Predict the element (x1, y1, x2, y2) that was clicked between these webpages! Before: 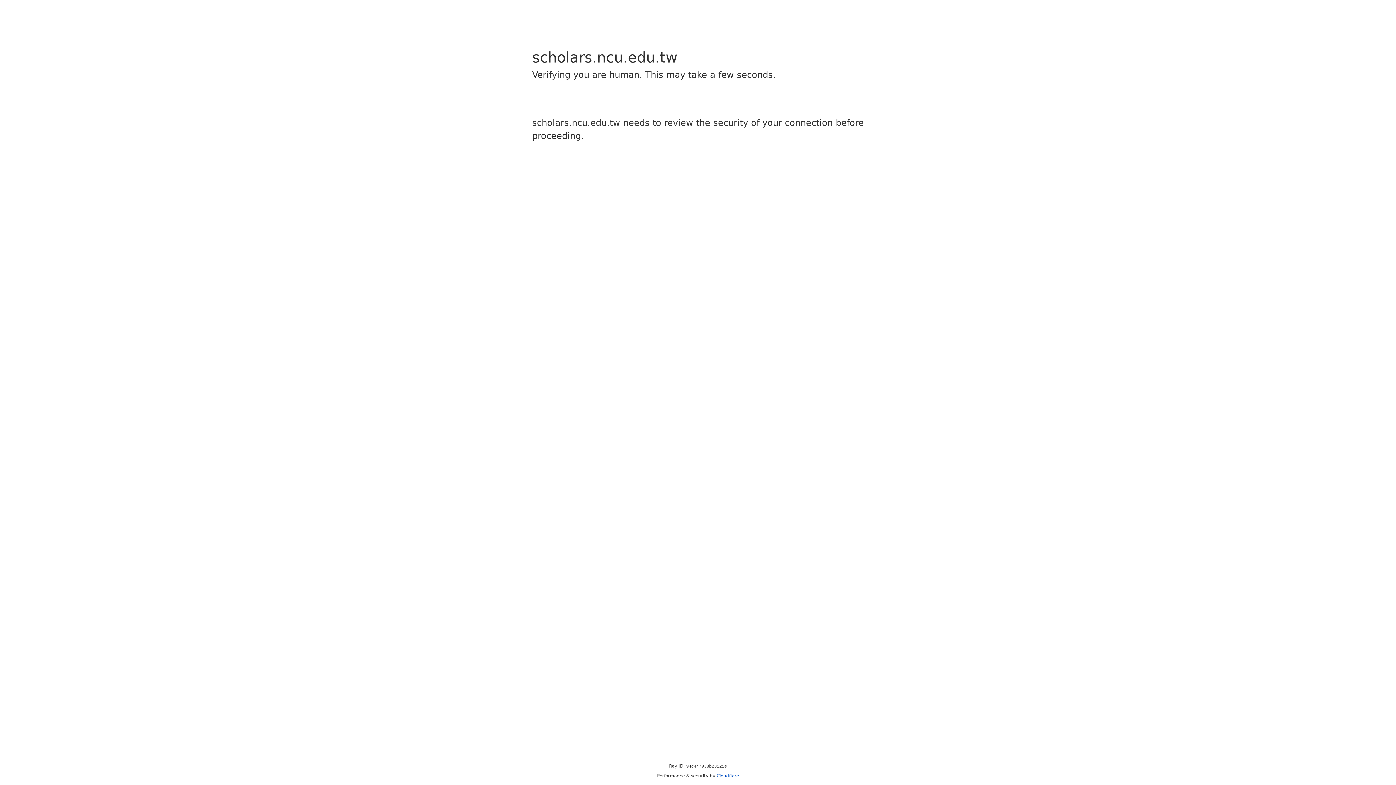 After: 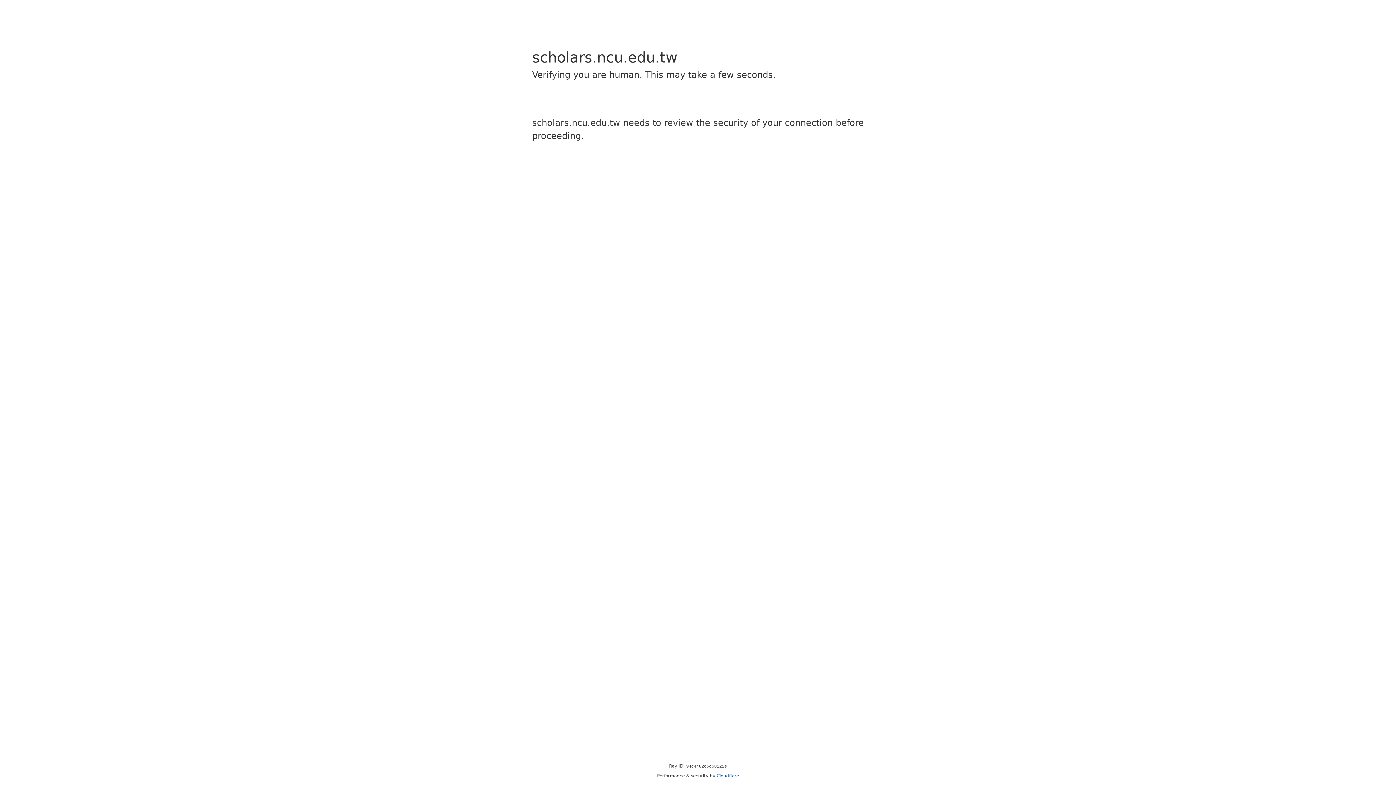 Action: label: Cloudflare bbox: (716, 773, 739, 778)